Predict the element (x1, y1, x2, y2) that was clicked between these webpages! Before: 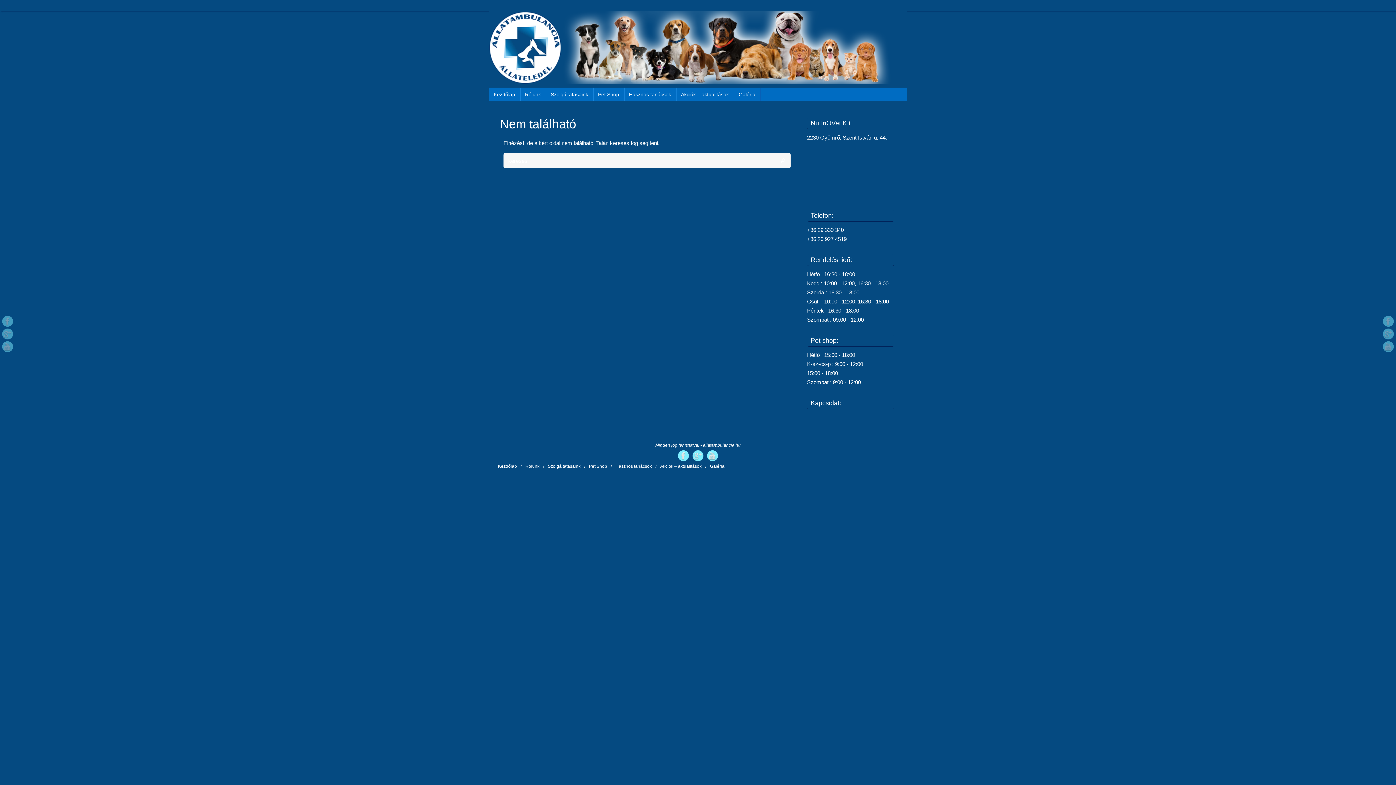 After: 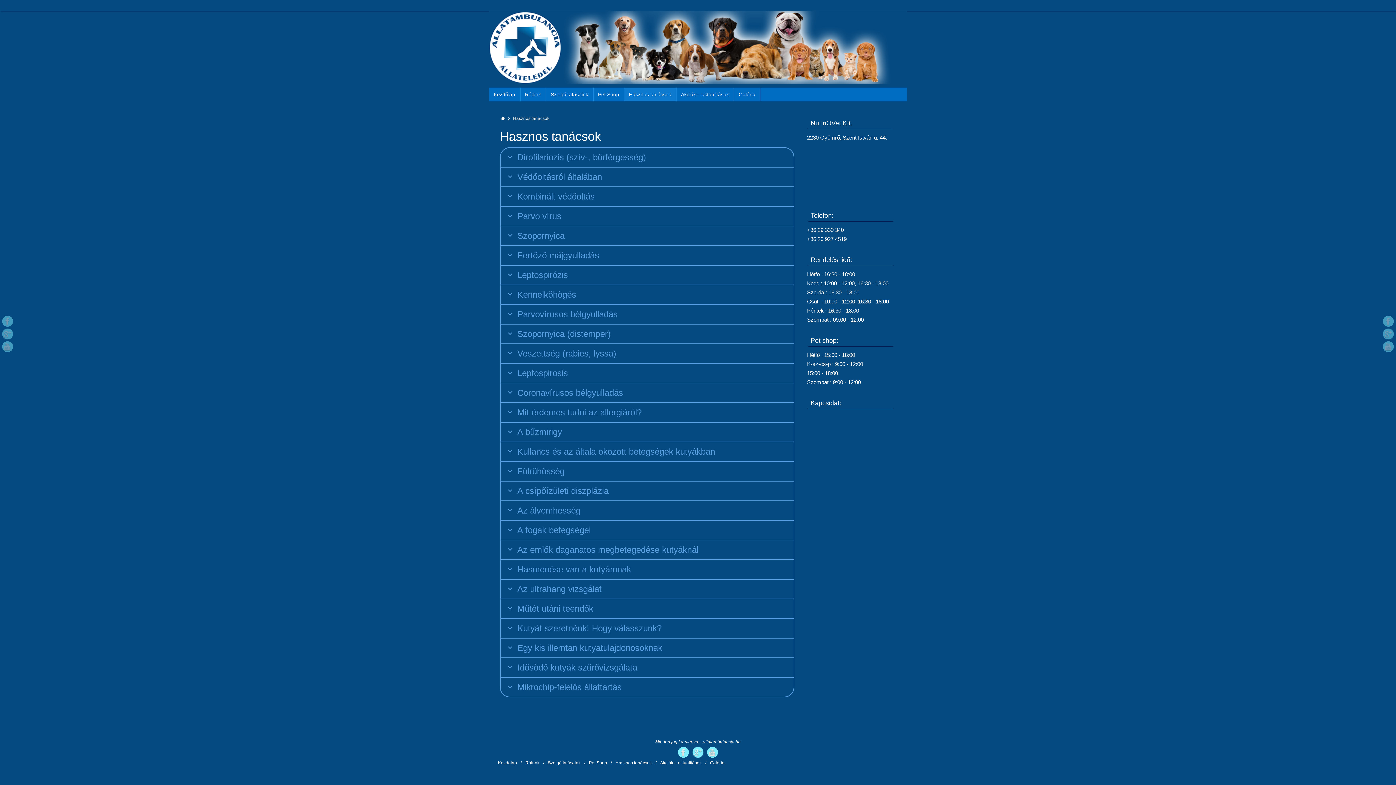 Action: label: Hasznos tanácsok bbox: (615, 464, 652, 469)